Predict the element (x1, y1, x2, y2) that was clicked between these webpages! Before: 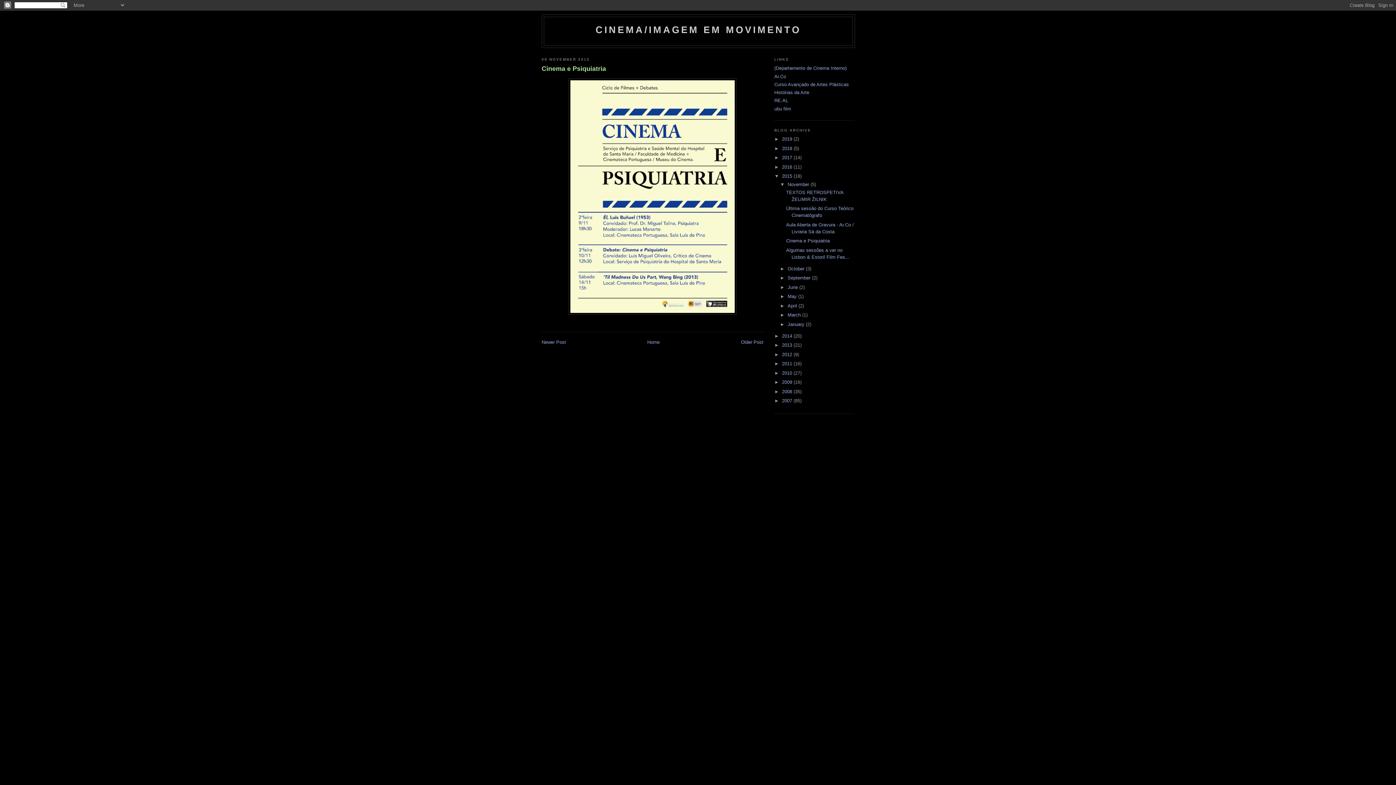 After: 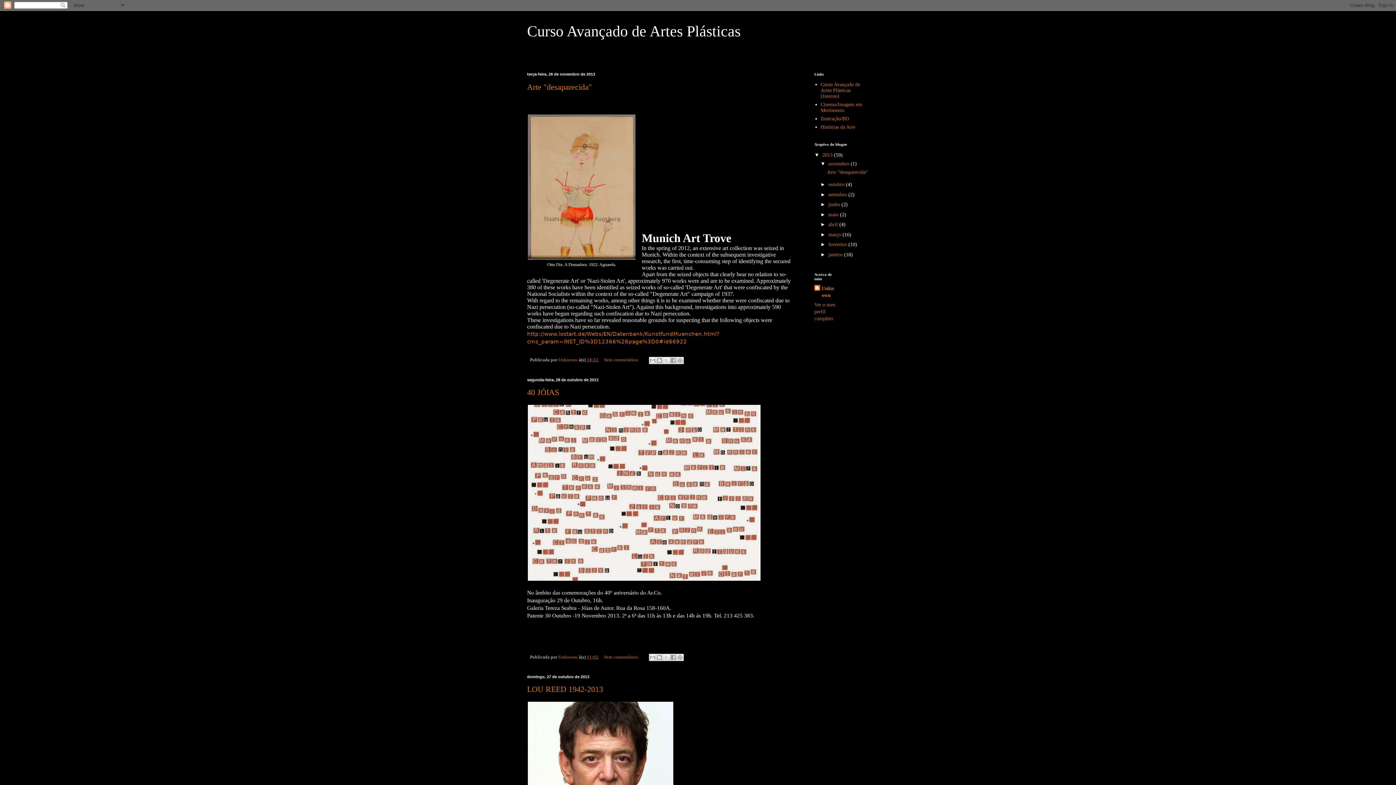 Action: bbox: (774, 81, 849, 87) label: Curso Avançado de Artes Plásticas